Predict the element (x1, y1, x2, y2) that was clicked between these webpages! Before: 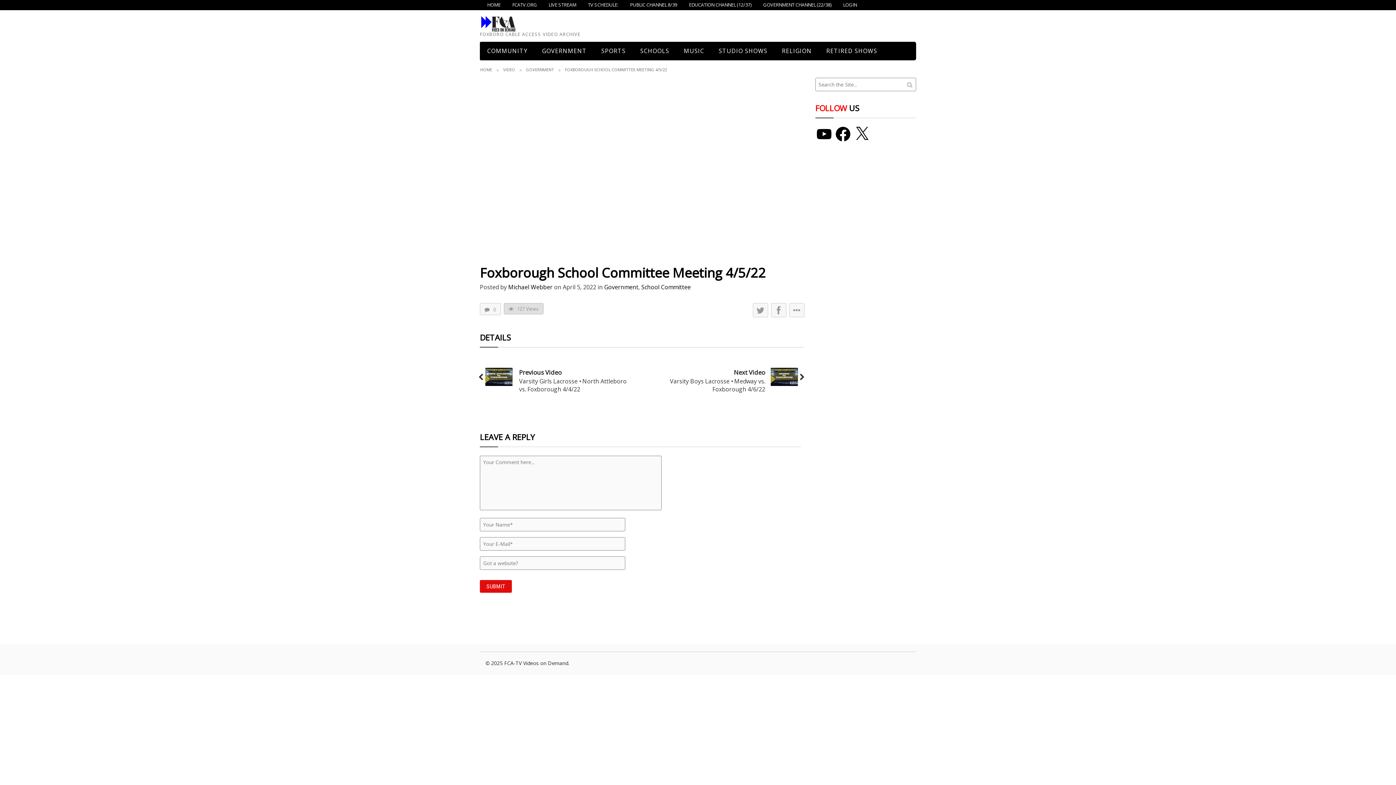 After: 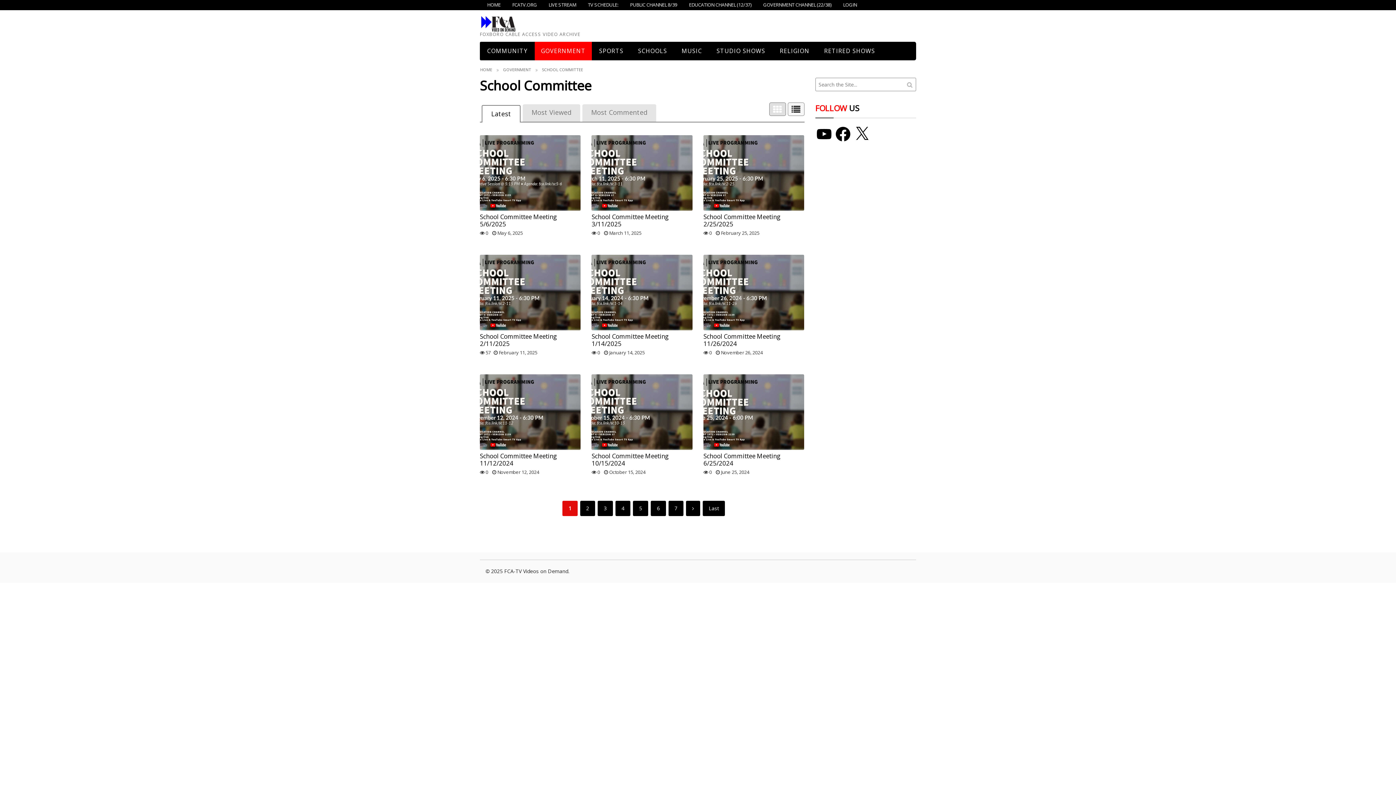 Action: label: School Committee bbox: (641, 283, 690, 291)